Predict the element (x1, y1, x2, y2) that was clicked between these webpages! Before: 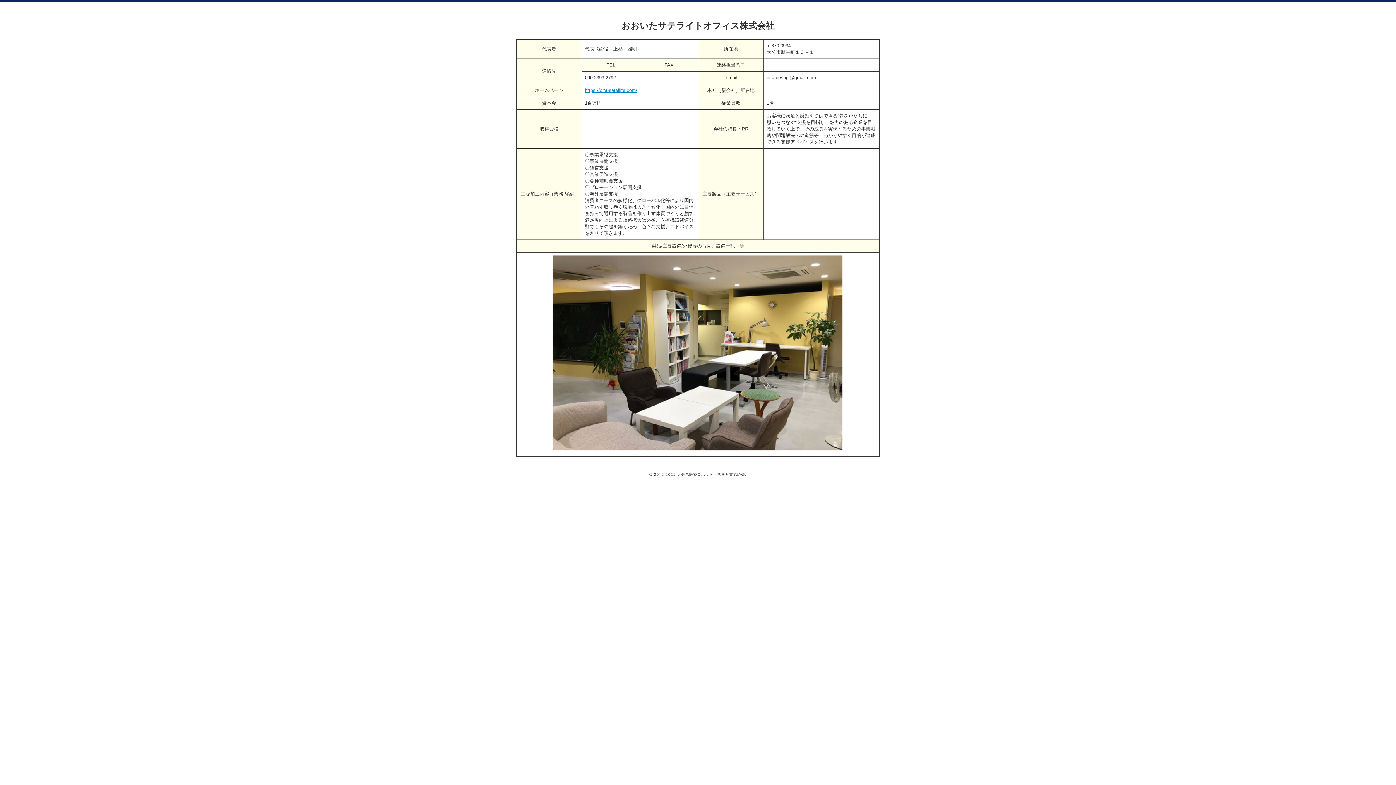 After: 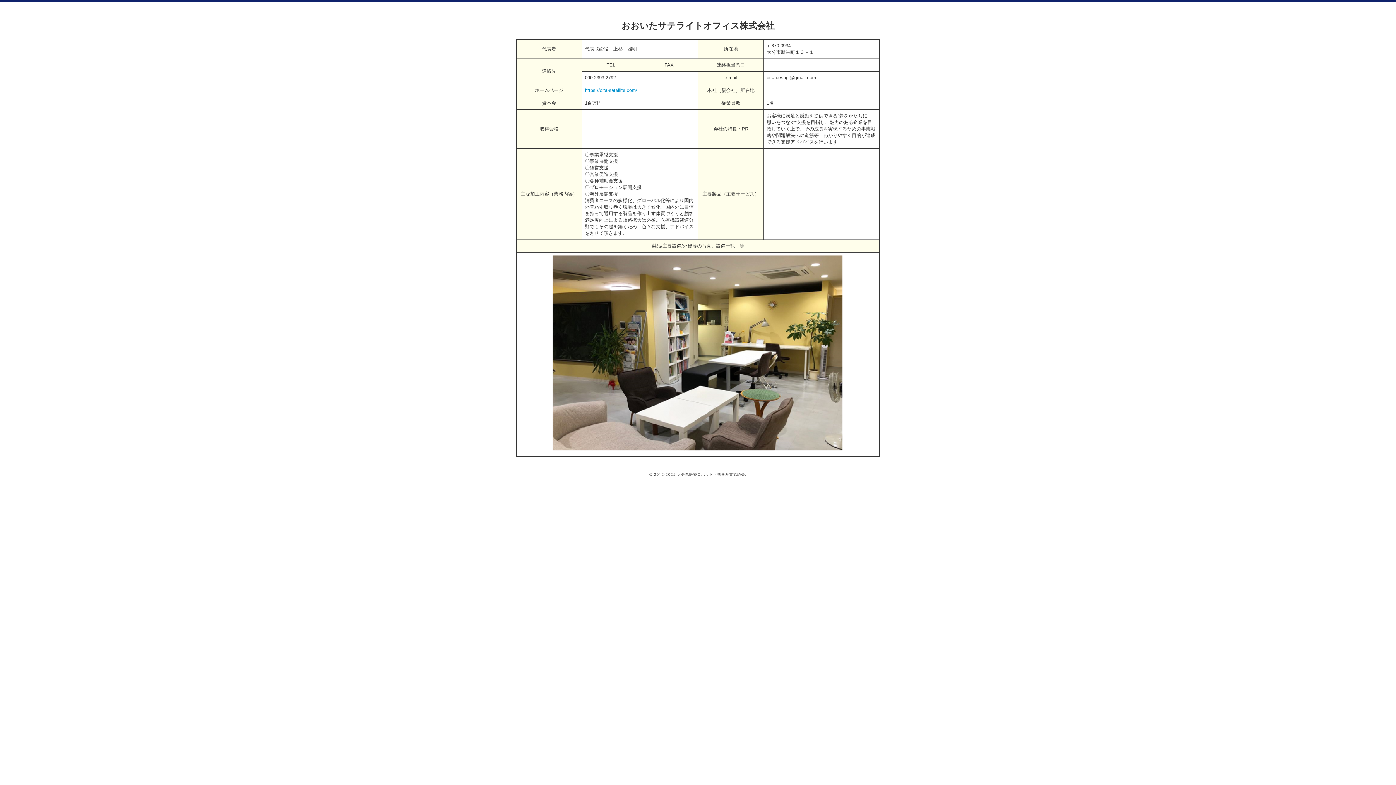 Action: bbox: (585, 87, 637, 93) label: https://oita-satellite.com/